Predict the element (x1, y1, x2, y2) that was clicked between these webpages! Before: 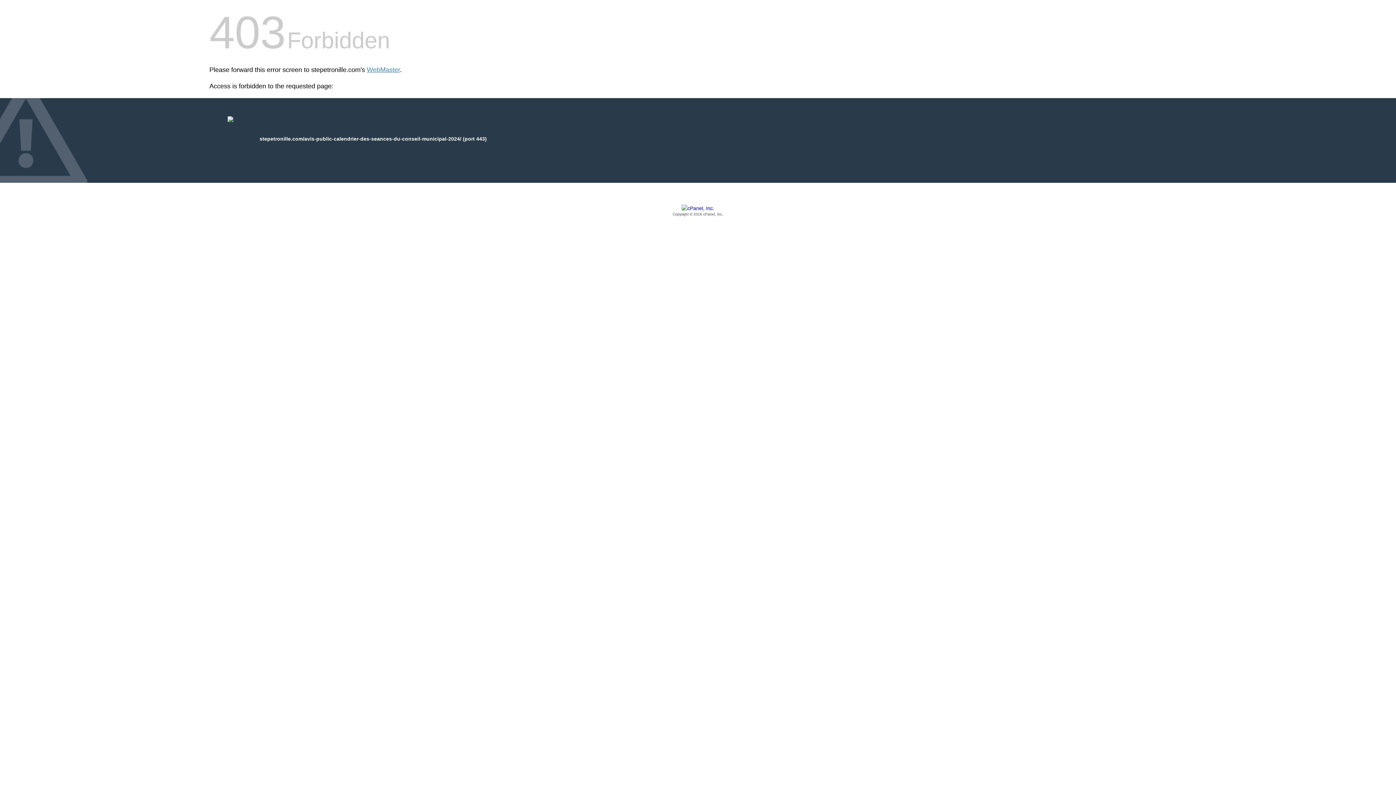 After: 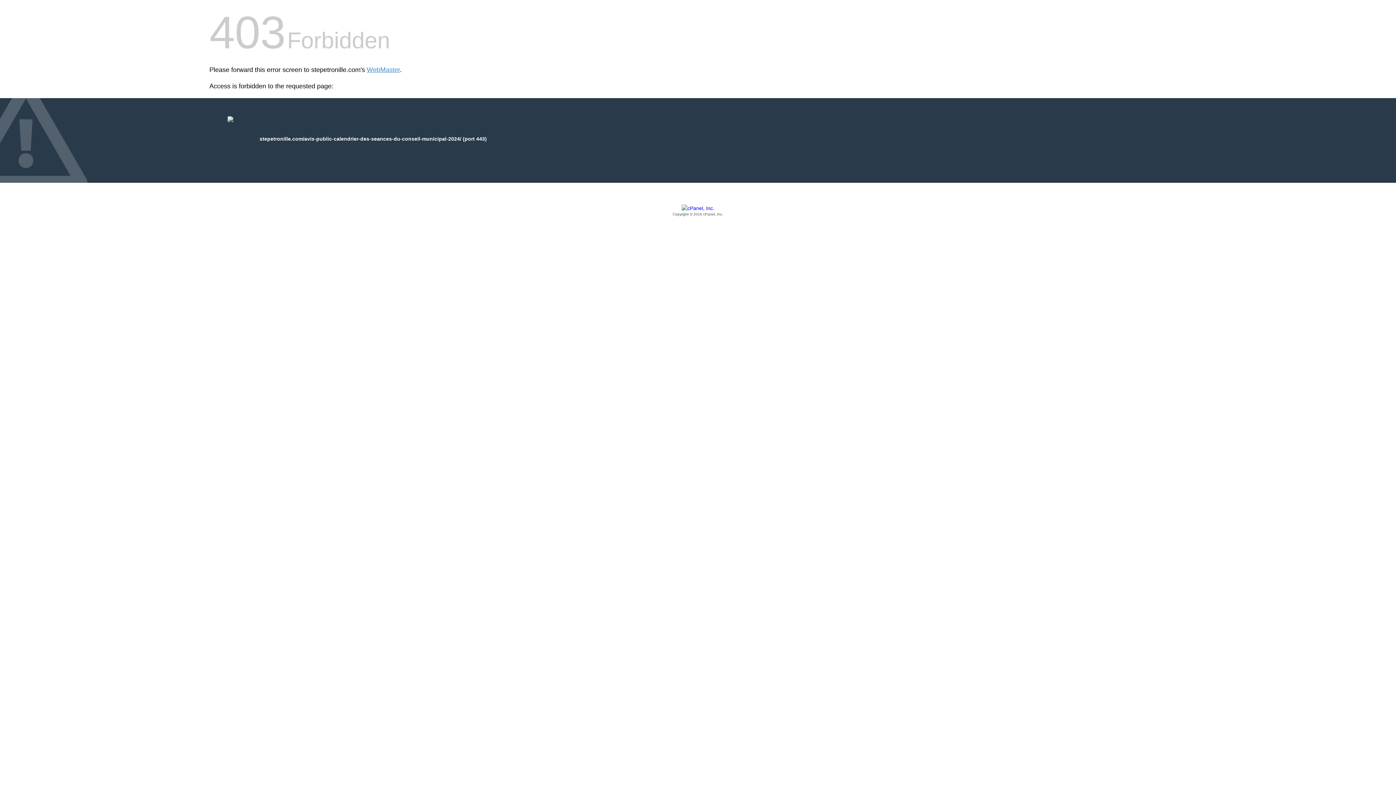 Action: bbox: (209, 205, 1186, 217) label: Copyright © 2016 cPanel, Inc.